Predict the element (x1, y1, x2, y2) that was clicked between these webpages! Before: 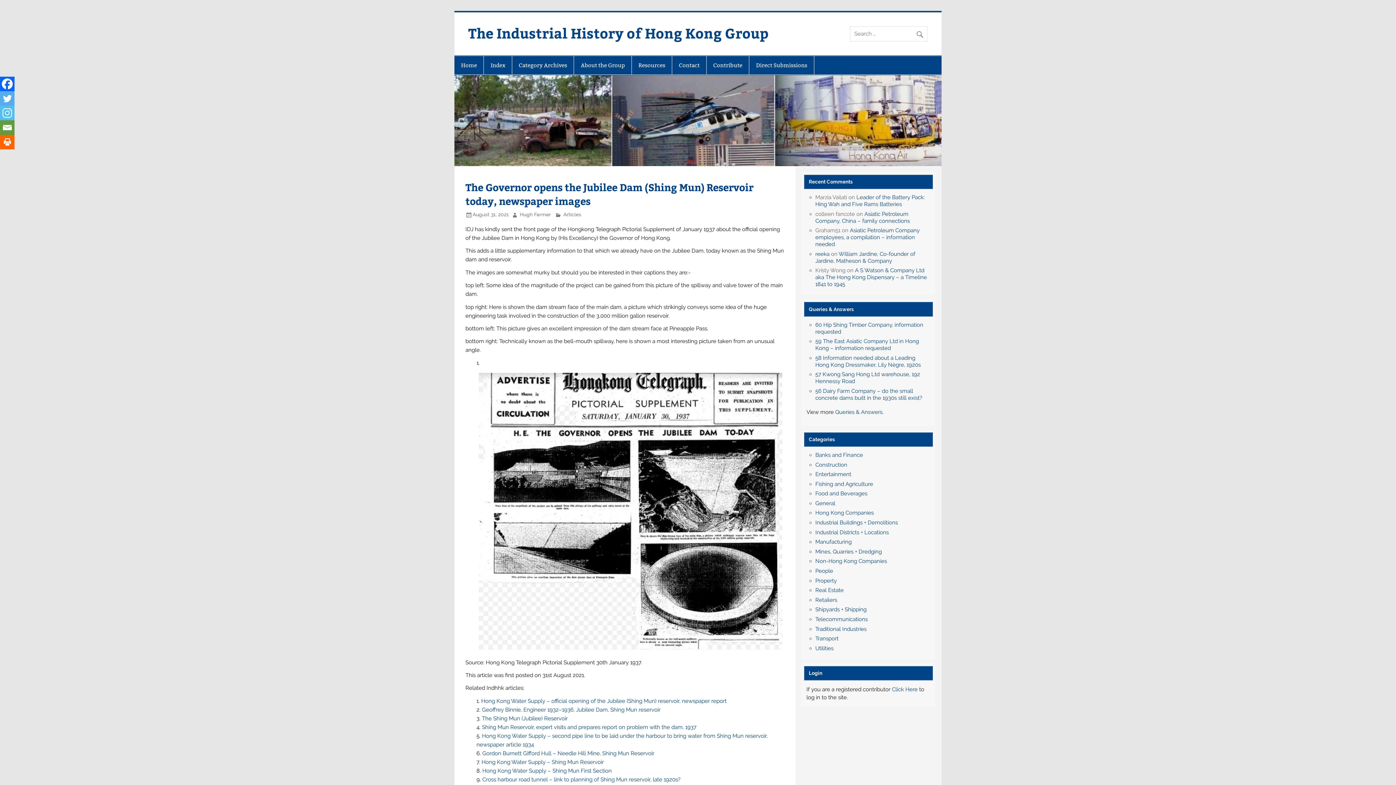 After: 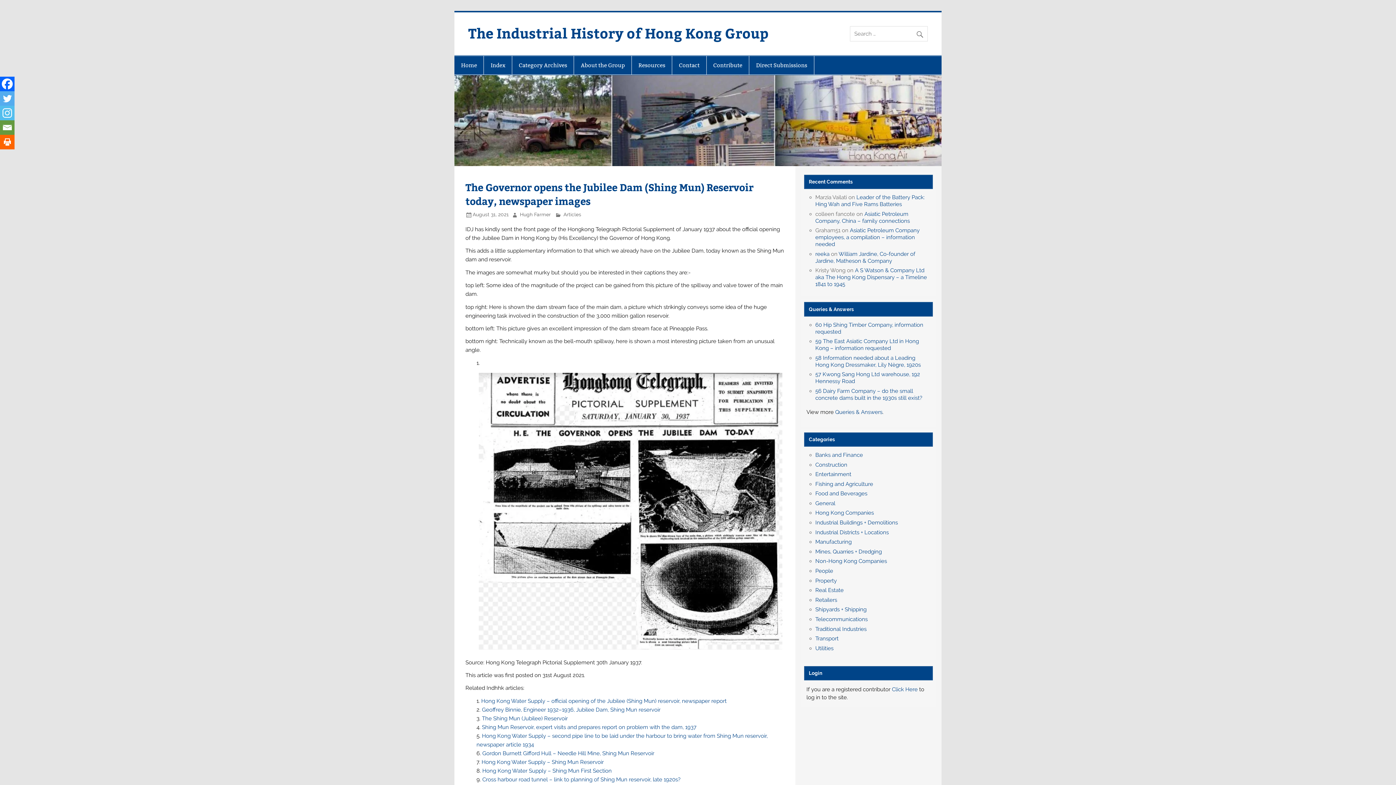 Action: bbox: (0, 120, 14, 134) label: Email